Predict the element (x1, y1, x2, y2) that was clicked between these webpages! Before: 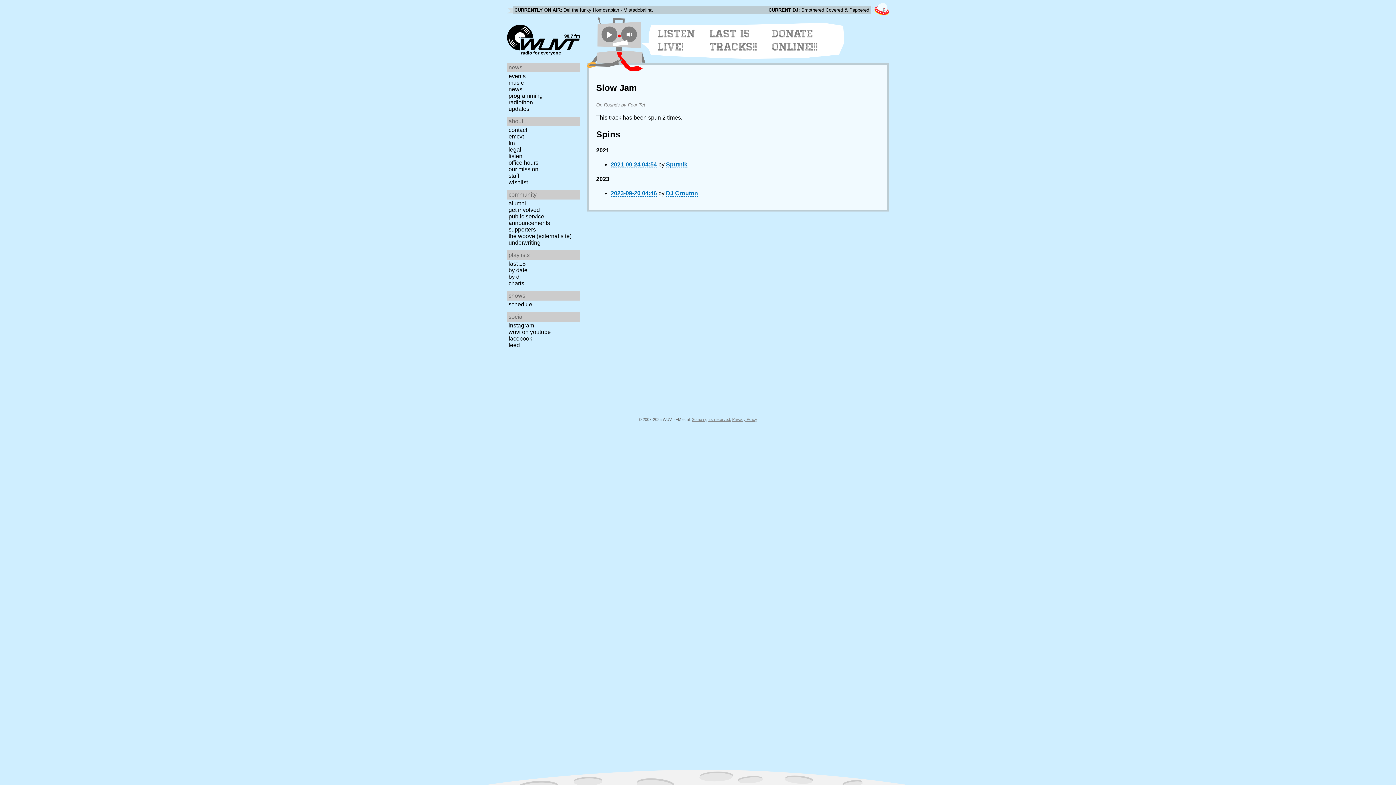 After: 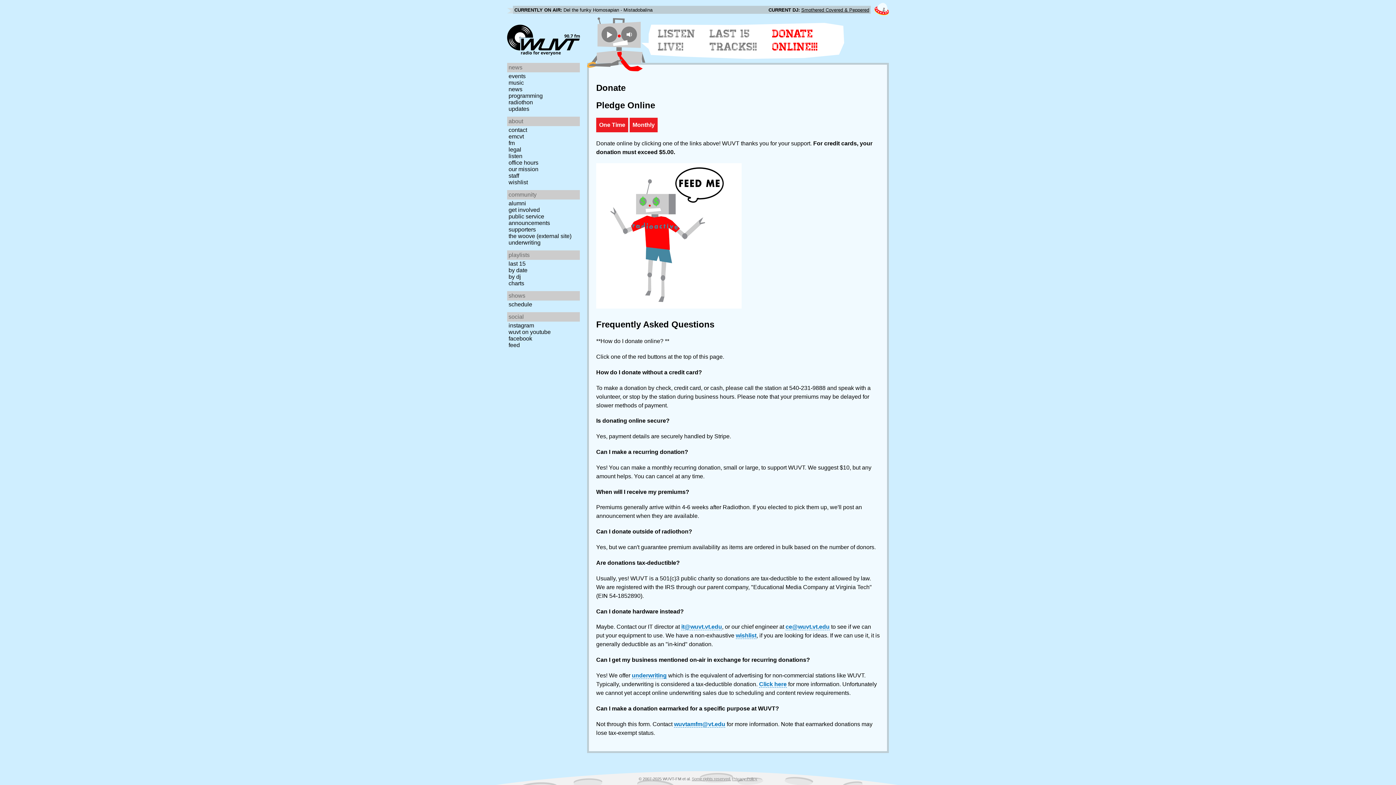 Action: label: DONATE ONLINE!!! bbox: (772, 27, 826, 53)